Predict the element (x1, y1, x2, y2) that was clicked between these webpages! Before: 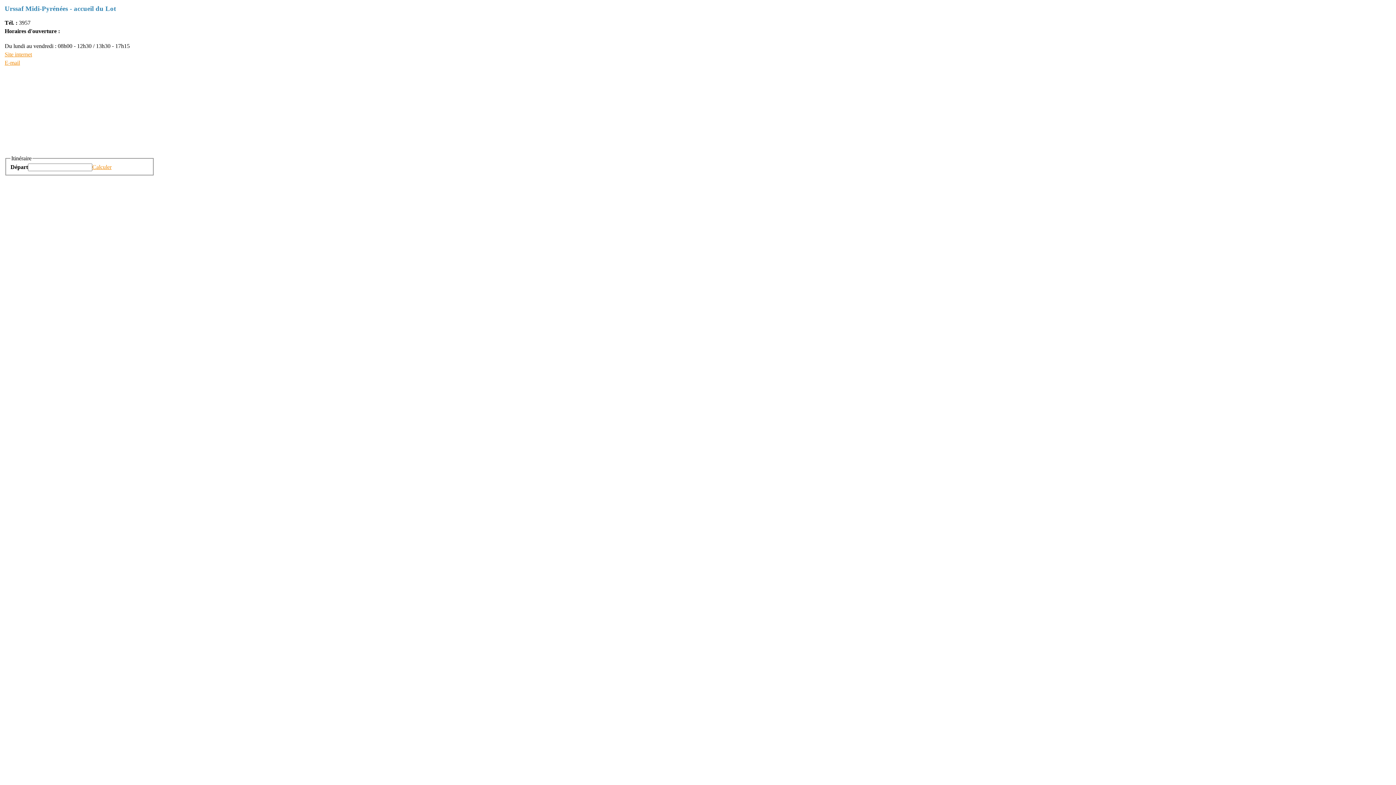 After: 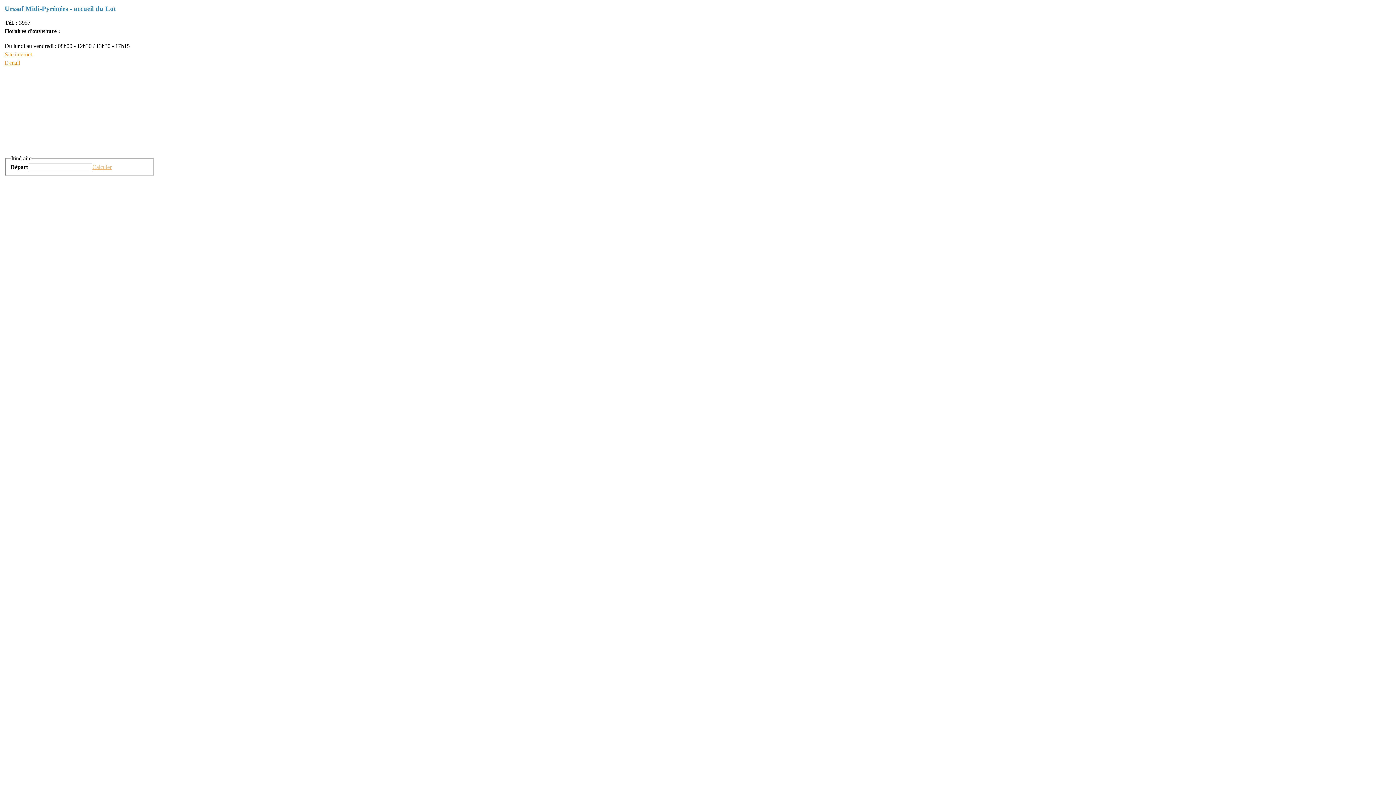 Action: label: Calculer bbox: (92, 164, 111, 170)